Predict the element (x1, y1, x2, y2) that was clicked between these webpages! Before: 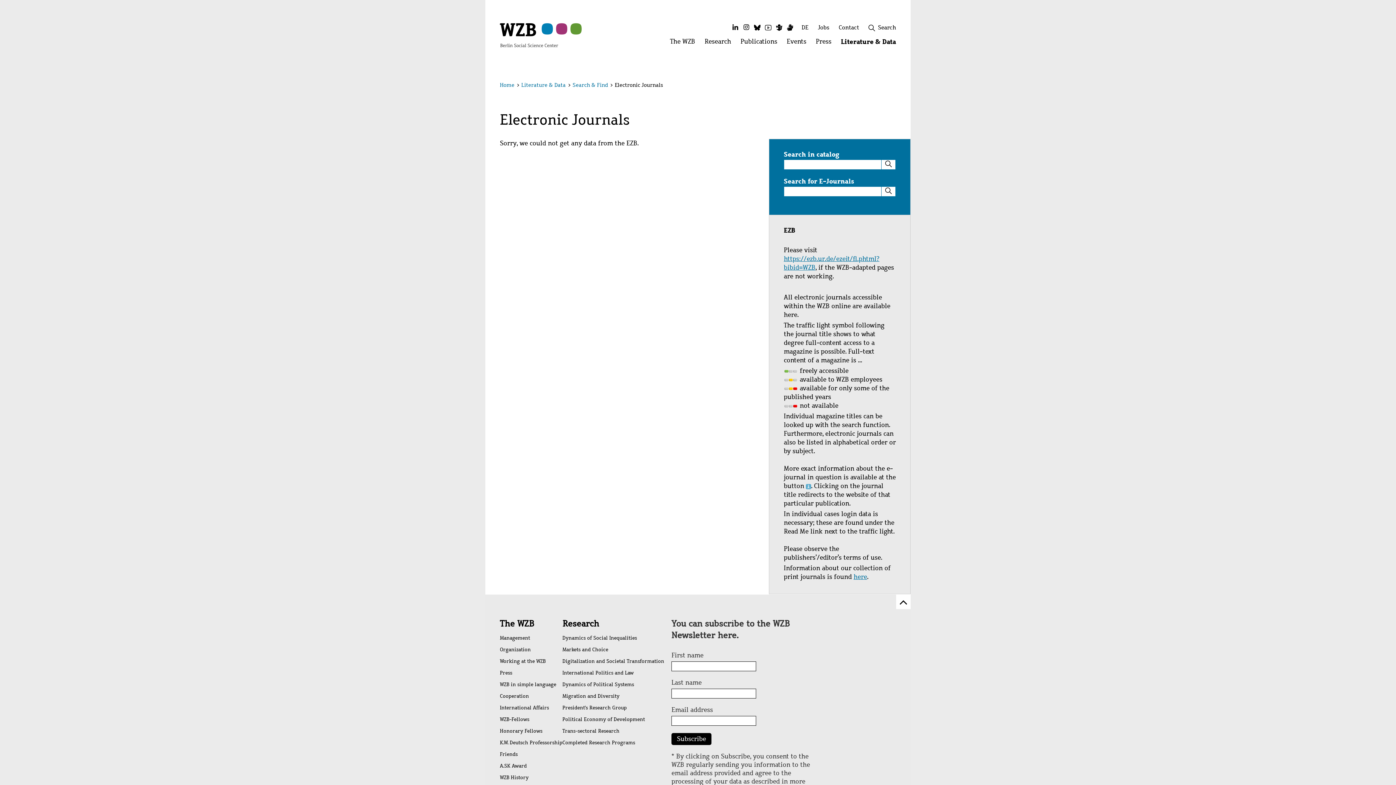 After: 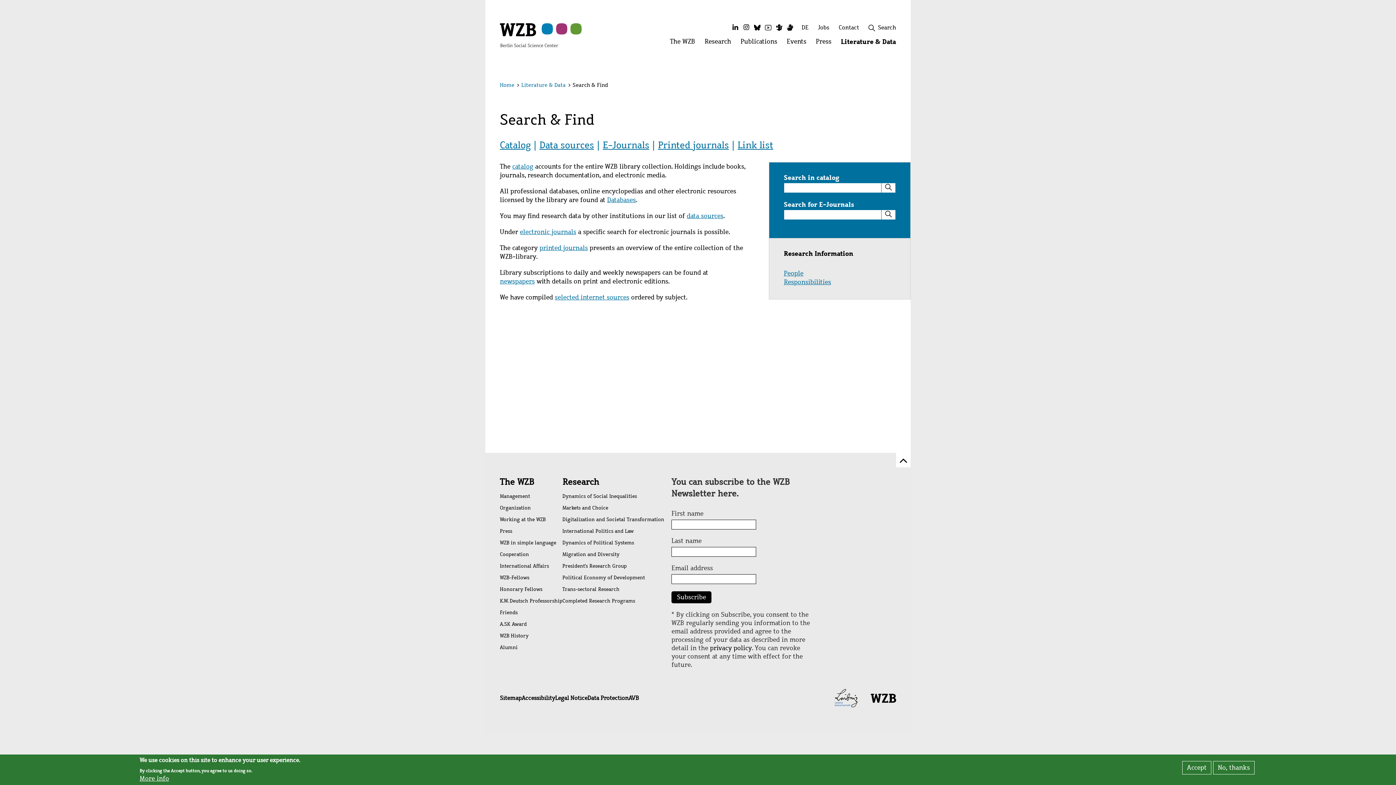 Action: label: Search & Find bbox: (572, 81, 608, 88)